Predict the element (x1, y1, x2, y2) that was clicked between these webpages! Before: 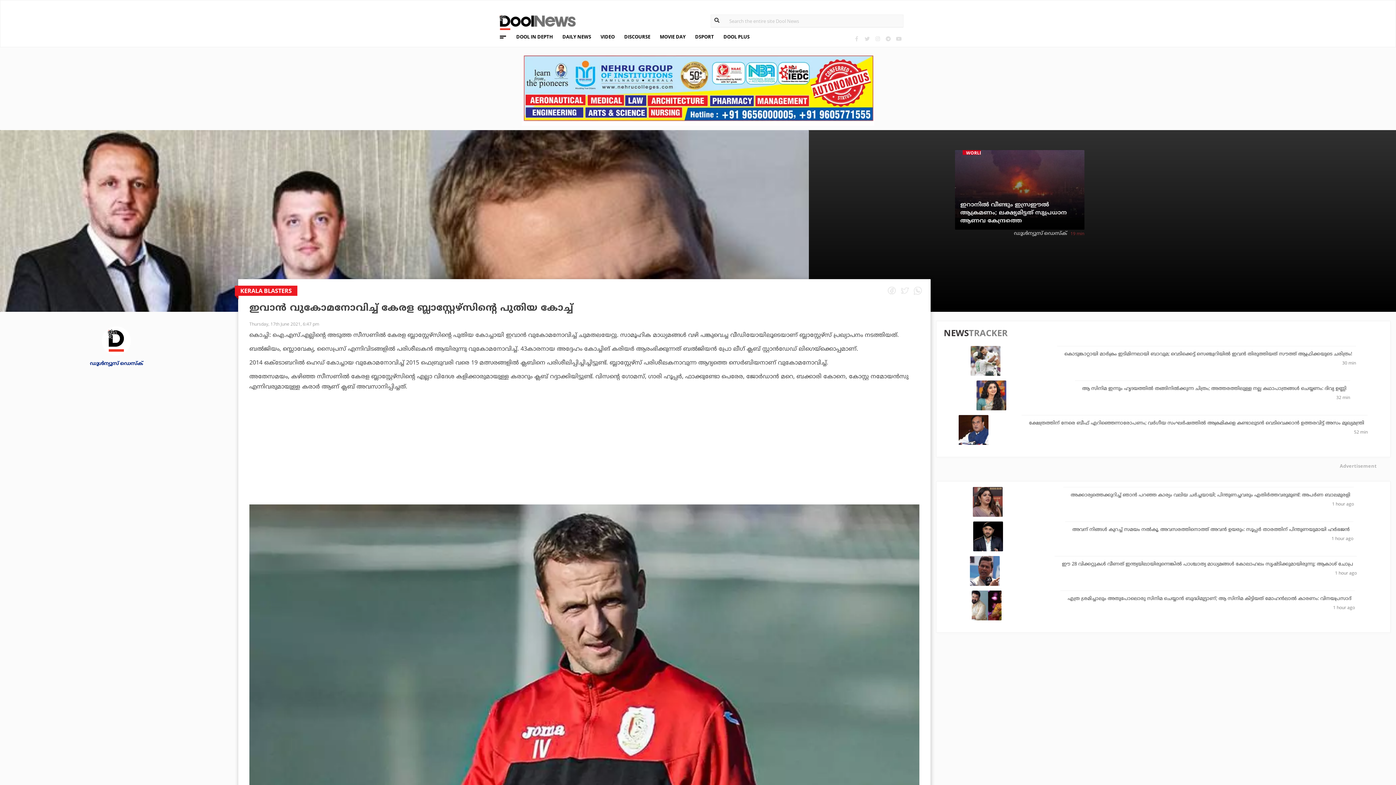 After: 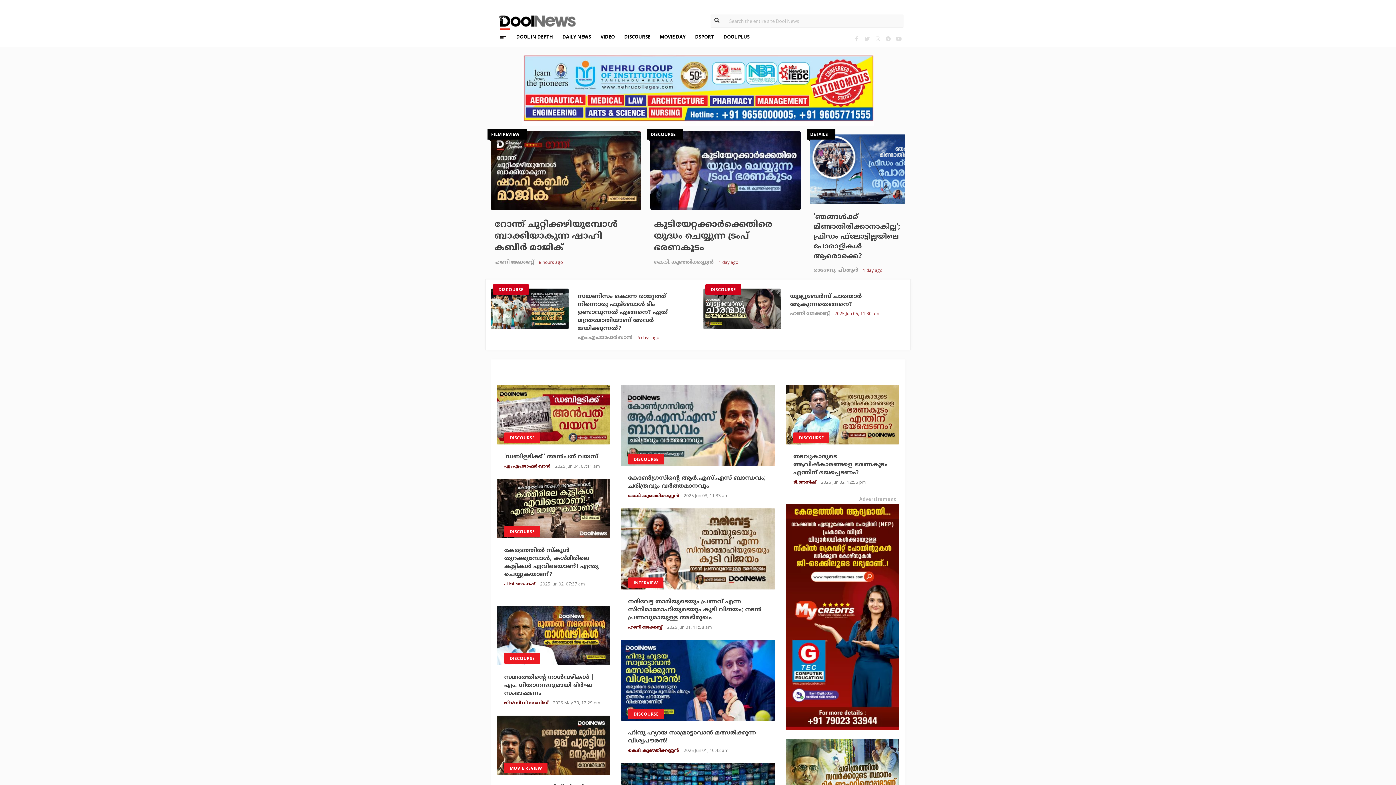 Action: bbox: (620, 31, 654, 41) label: DISCOURSE